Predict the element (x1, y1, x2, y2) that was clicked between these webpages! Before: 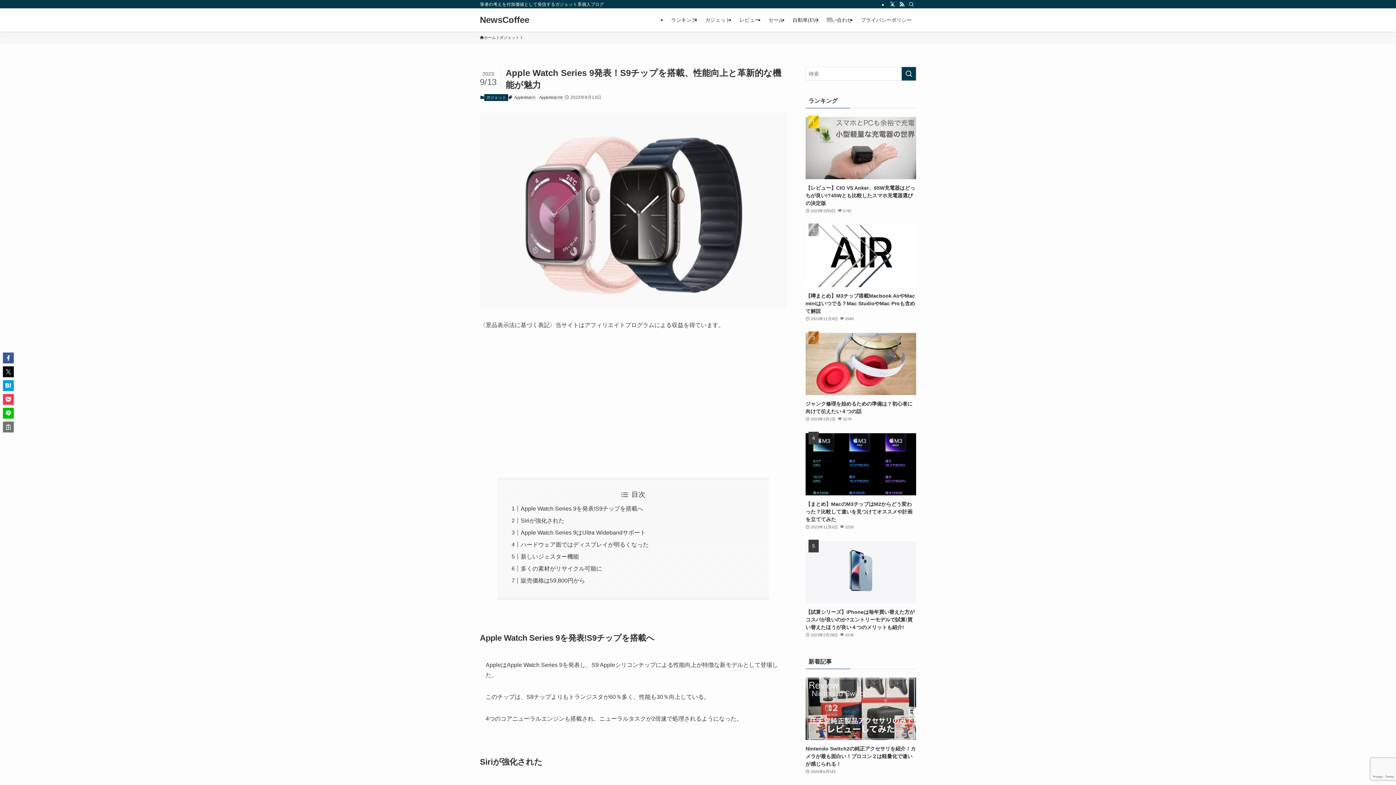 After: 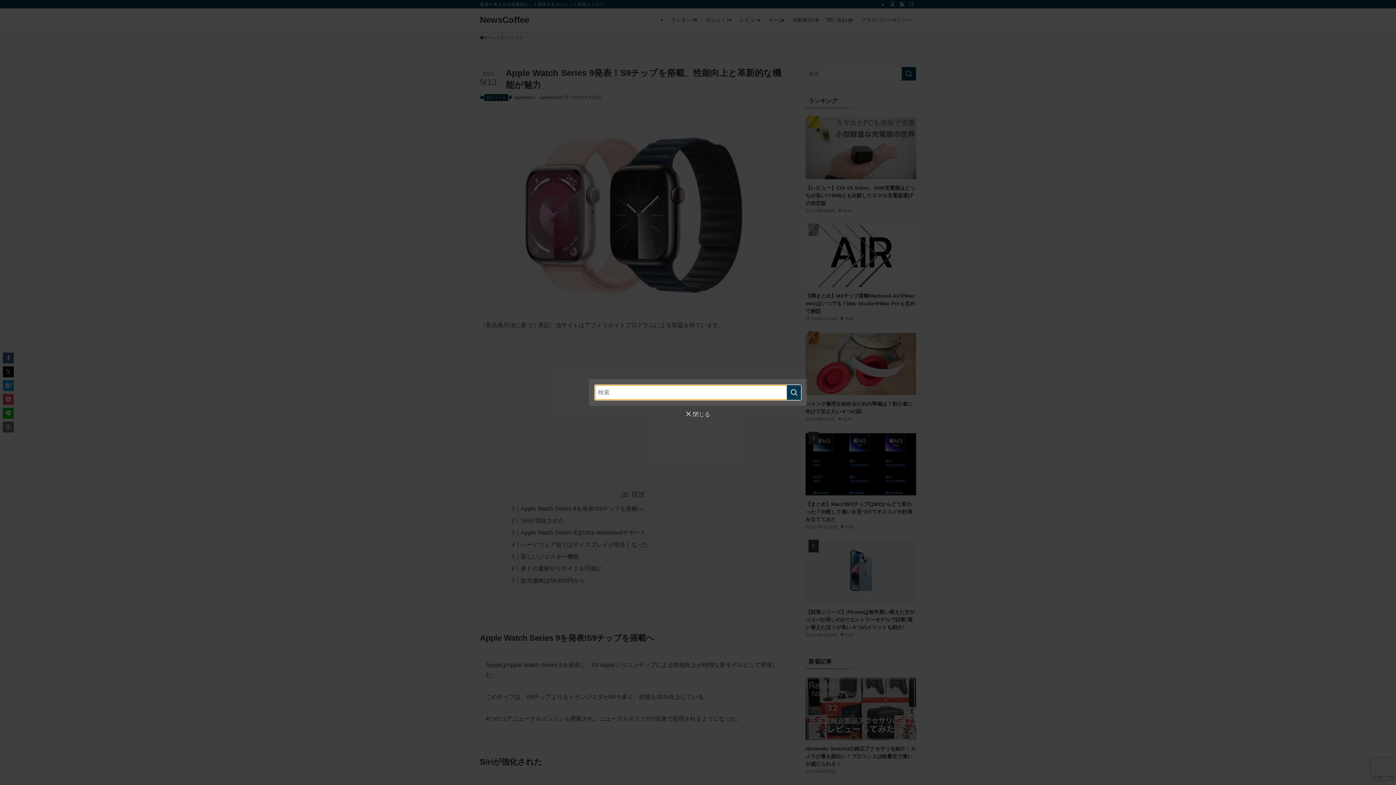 Action: label: 検索 bbox: (906, 0, 916, 8)